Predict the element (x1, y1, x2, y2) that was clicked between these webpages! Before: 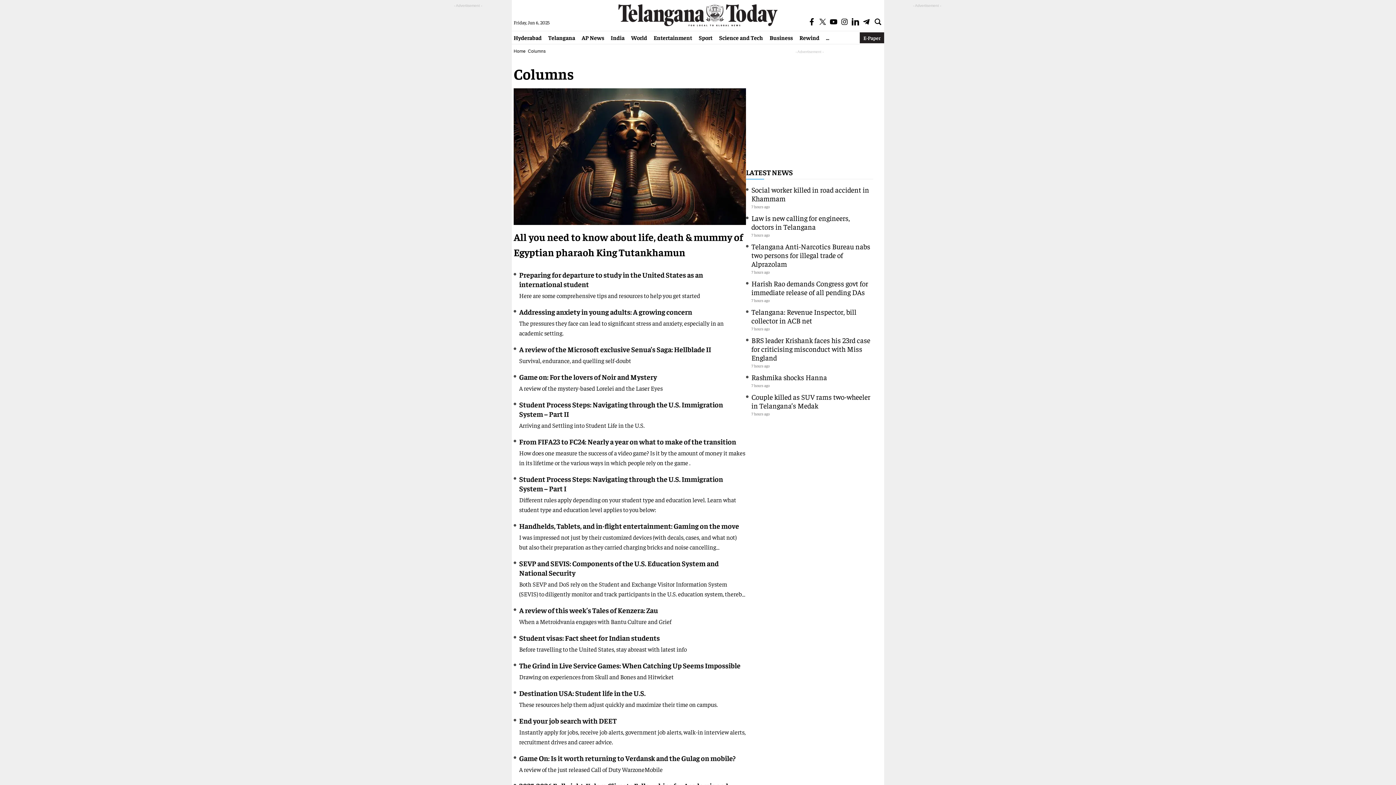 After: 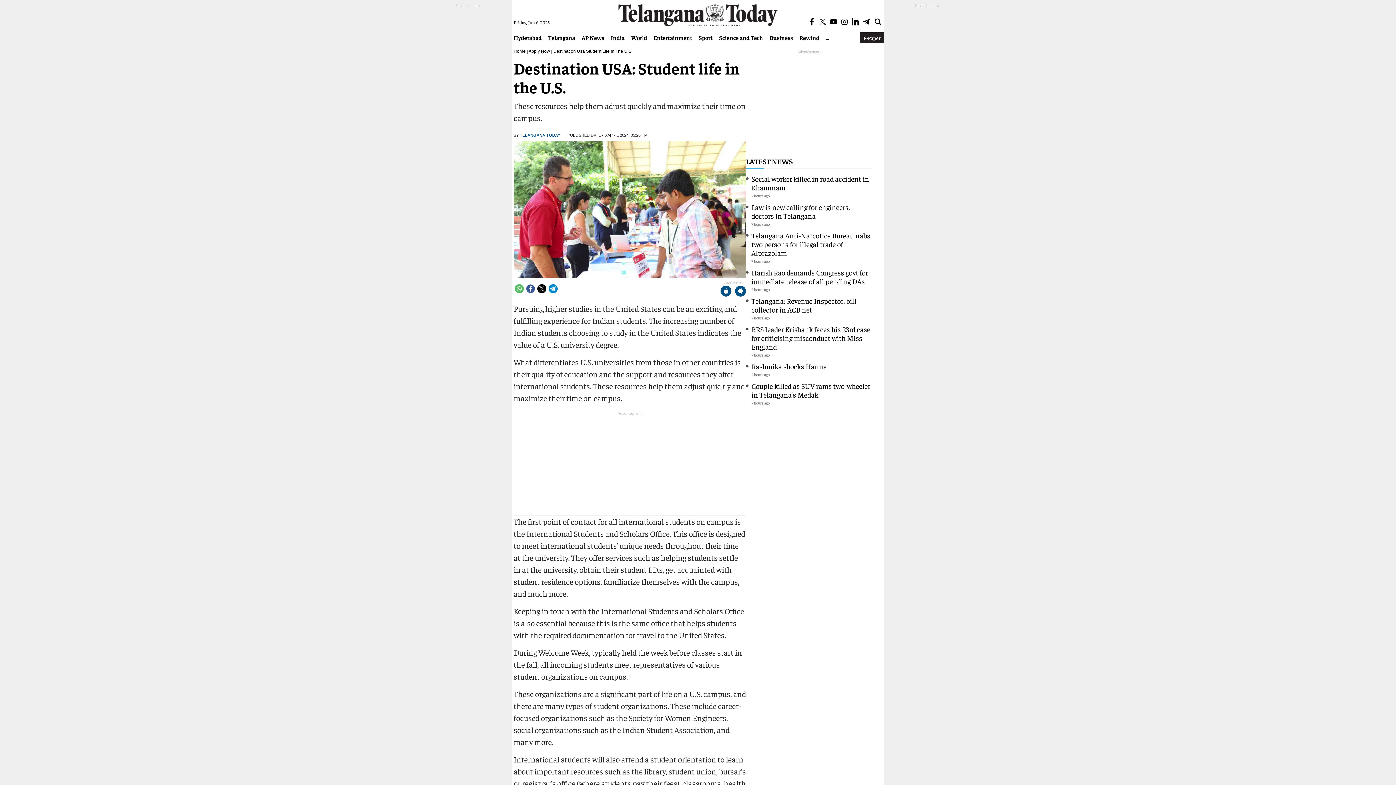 Action: label: Destination USA: Student life in the U.S. bbox: (519, 688, 645, 697)